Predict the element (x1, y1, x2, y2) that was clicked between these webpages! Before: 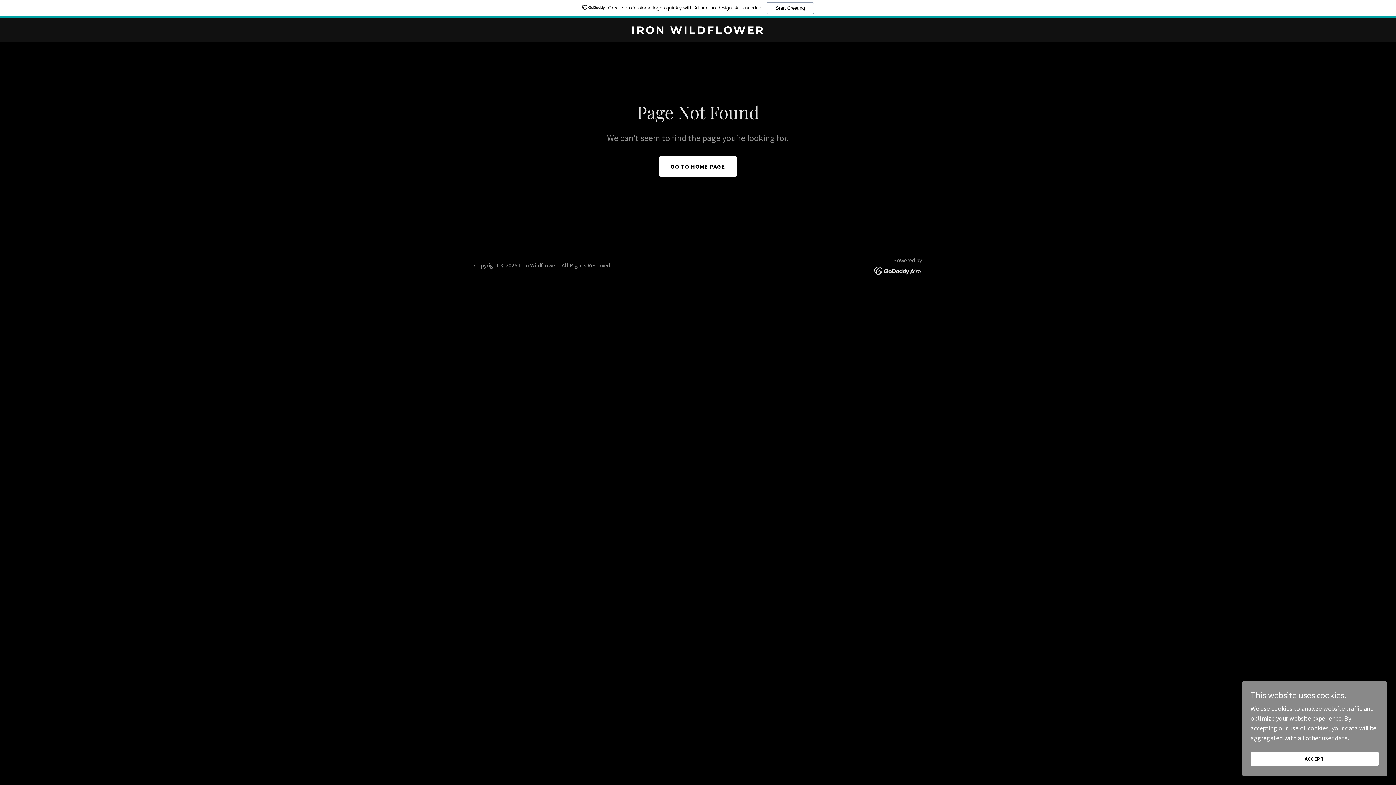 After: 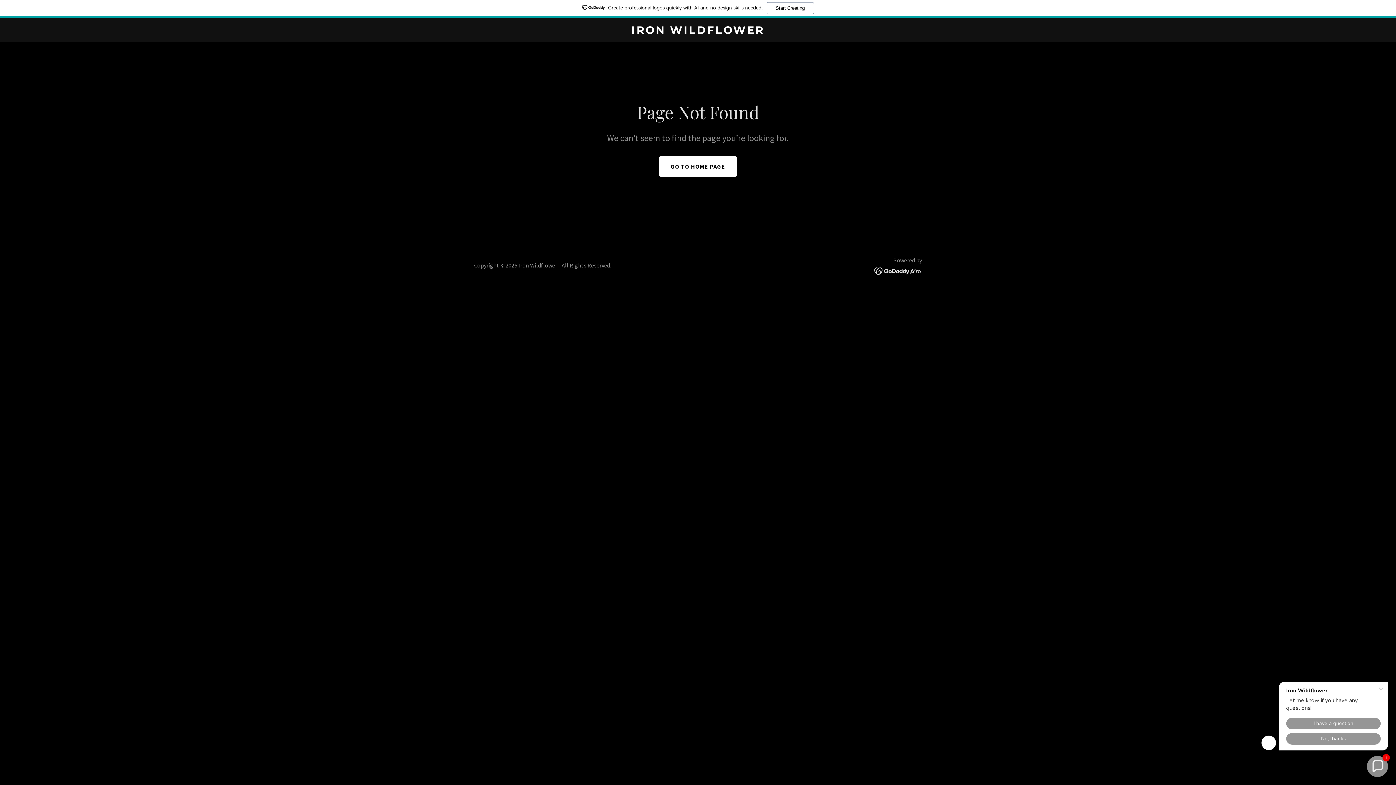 Action: label: ACCEPT bbox: (1250, 752, 1378, 766)